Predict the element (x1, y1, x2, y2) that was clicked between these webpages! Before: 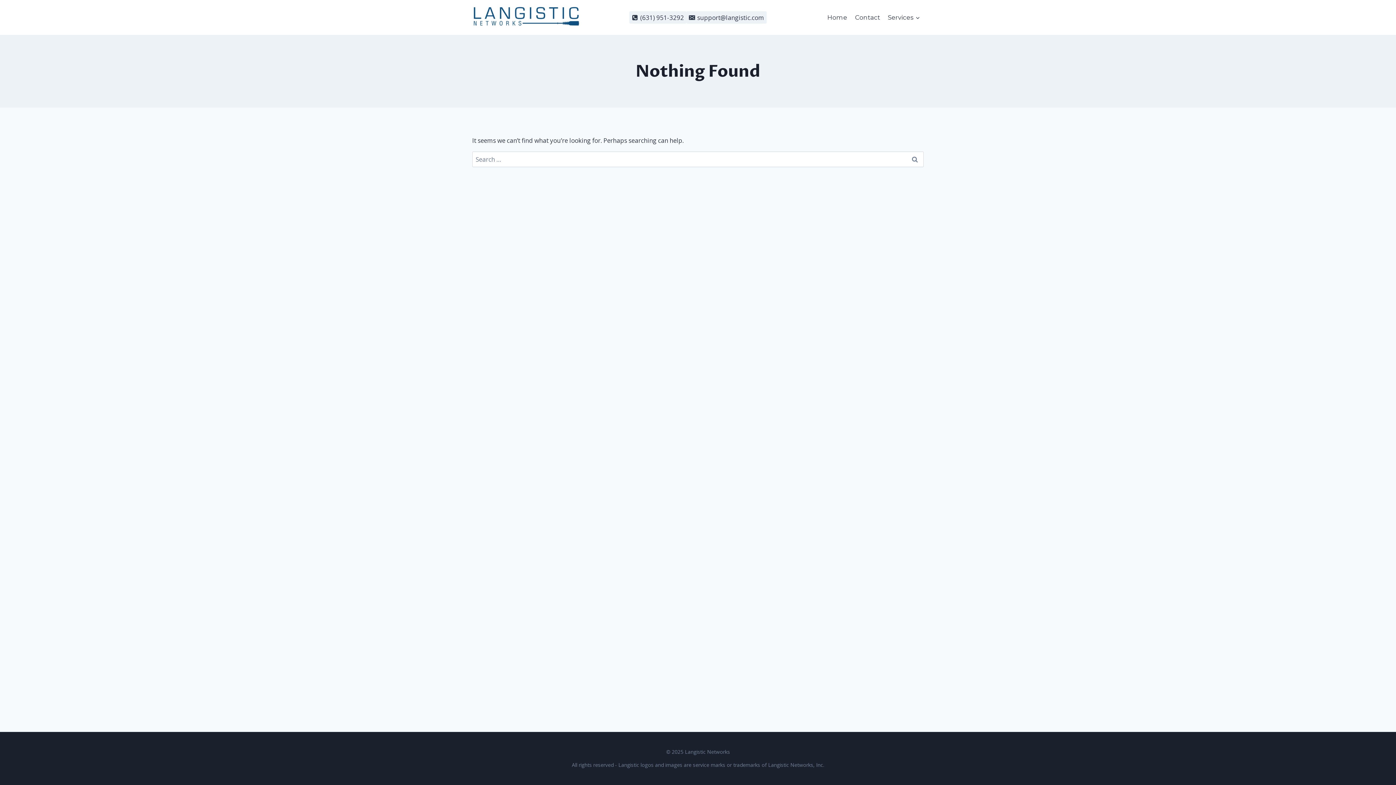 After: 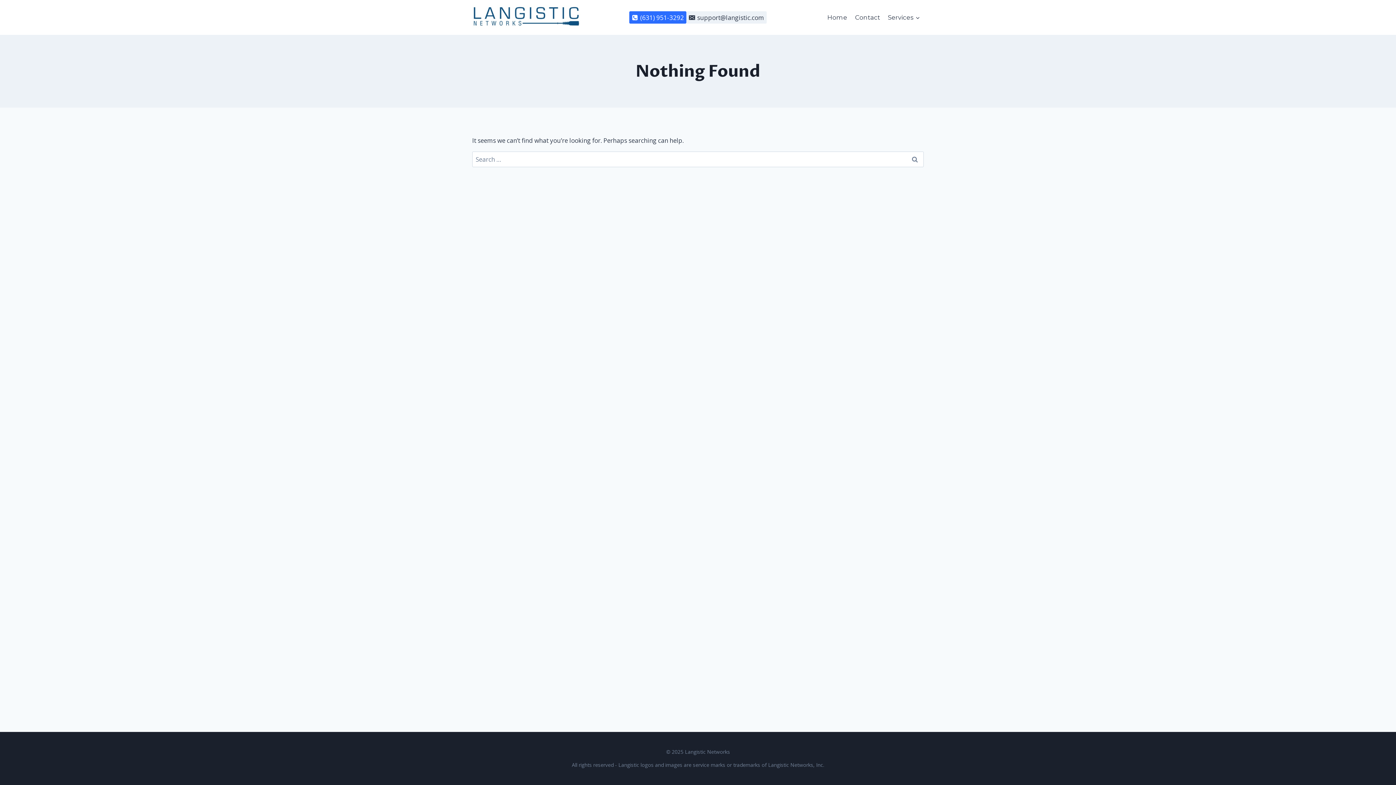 Action: bbox: (629, 11, 686, 23) label: (631) 951-3292